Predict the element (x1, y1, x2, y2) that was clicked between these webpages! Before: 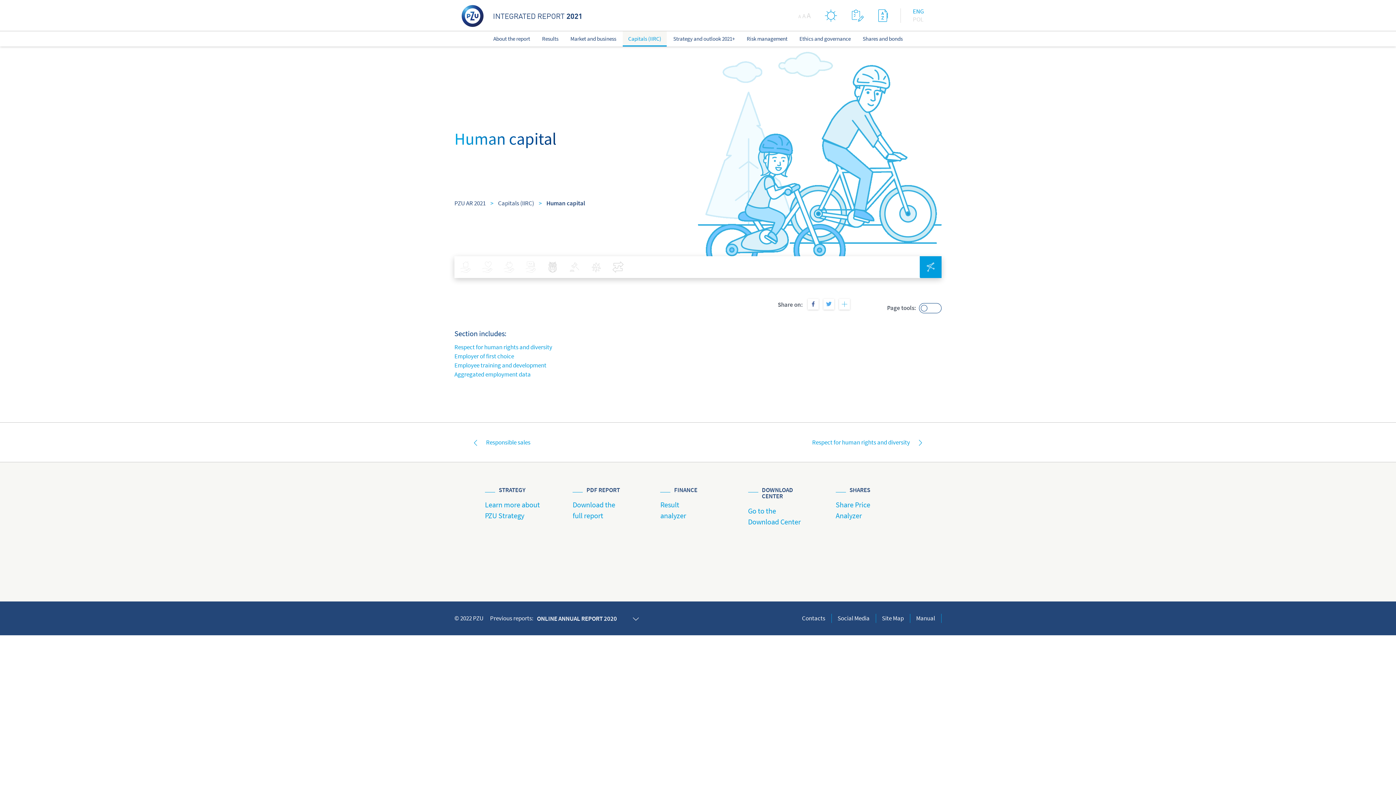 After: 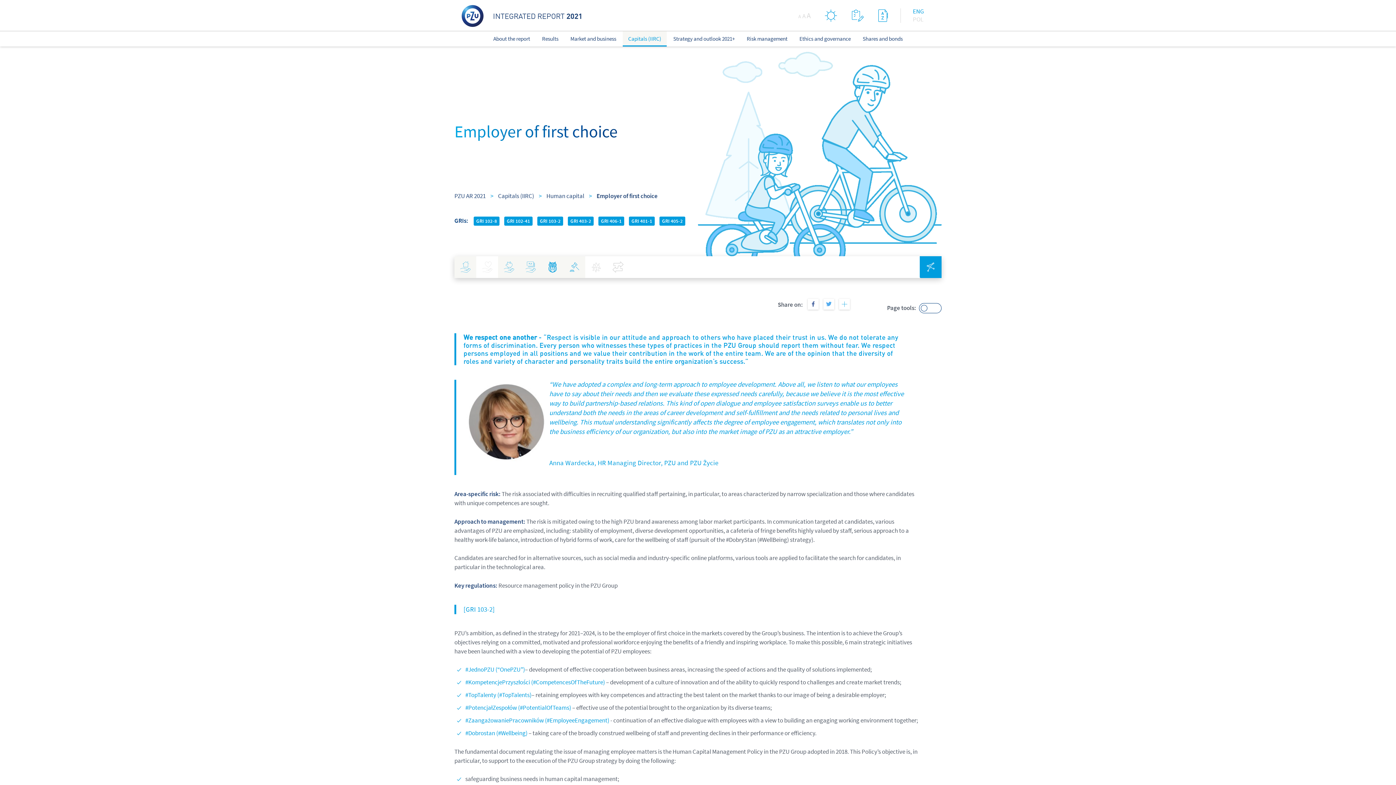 Action: label: Employer of first choice bbox: (454, 352, 514, 360)